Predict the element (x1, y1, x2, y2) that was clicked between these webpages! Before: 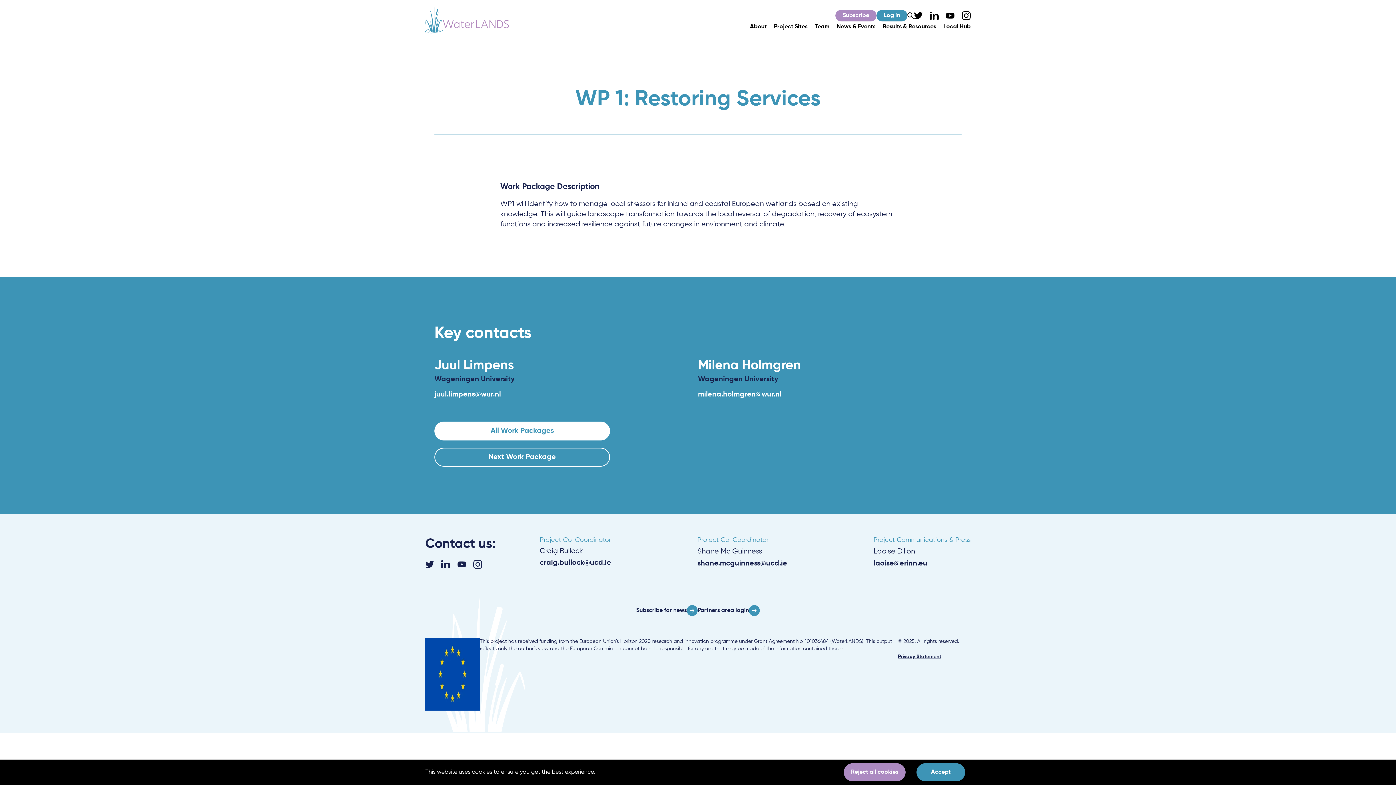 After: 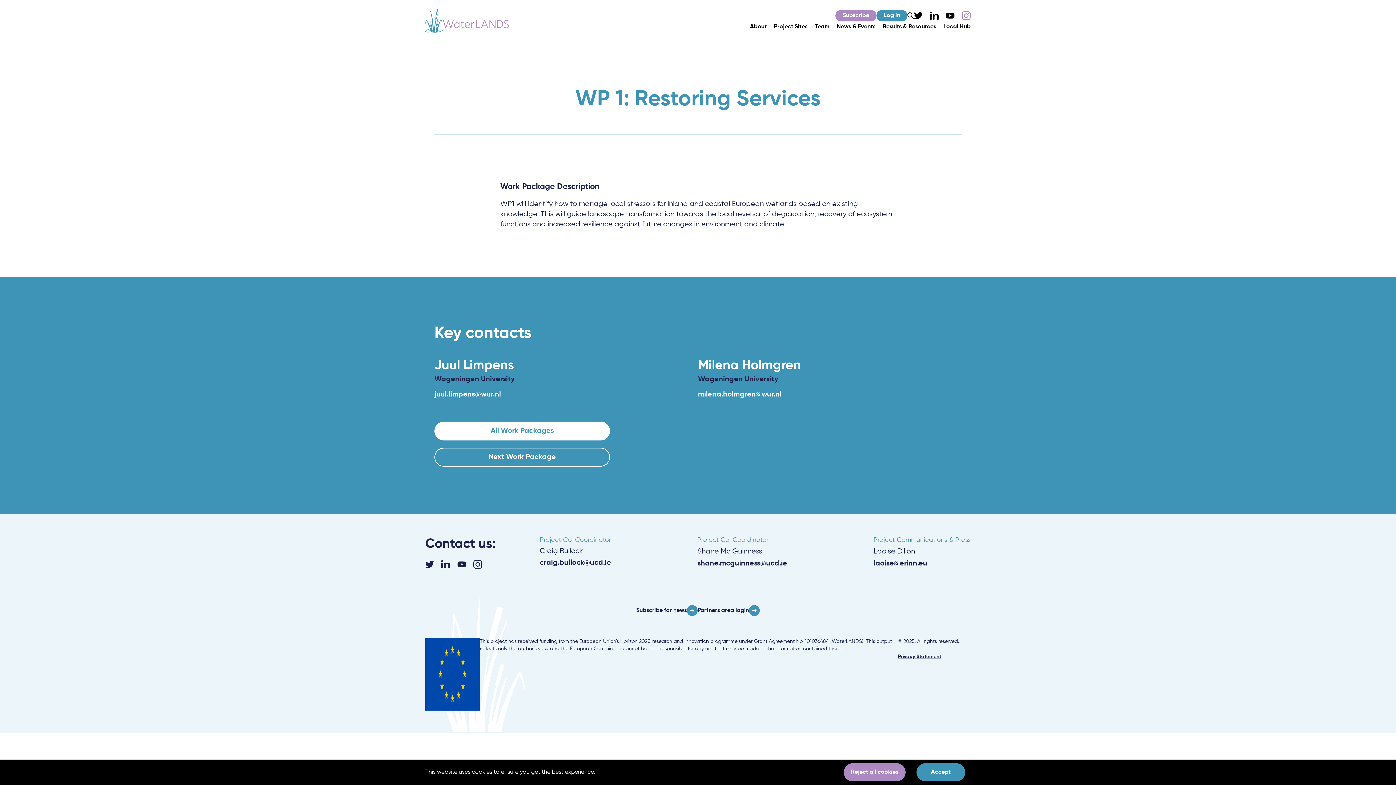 Action: bbox: (962, 11, 970, 20)